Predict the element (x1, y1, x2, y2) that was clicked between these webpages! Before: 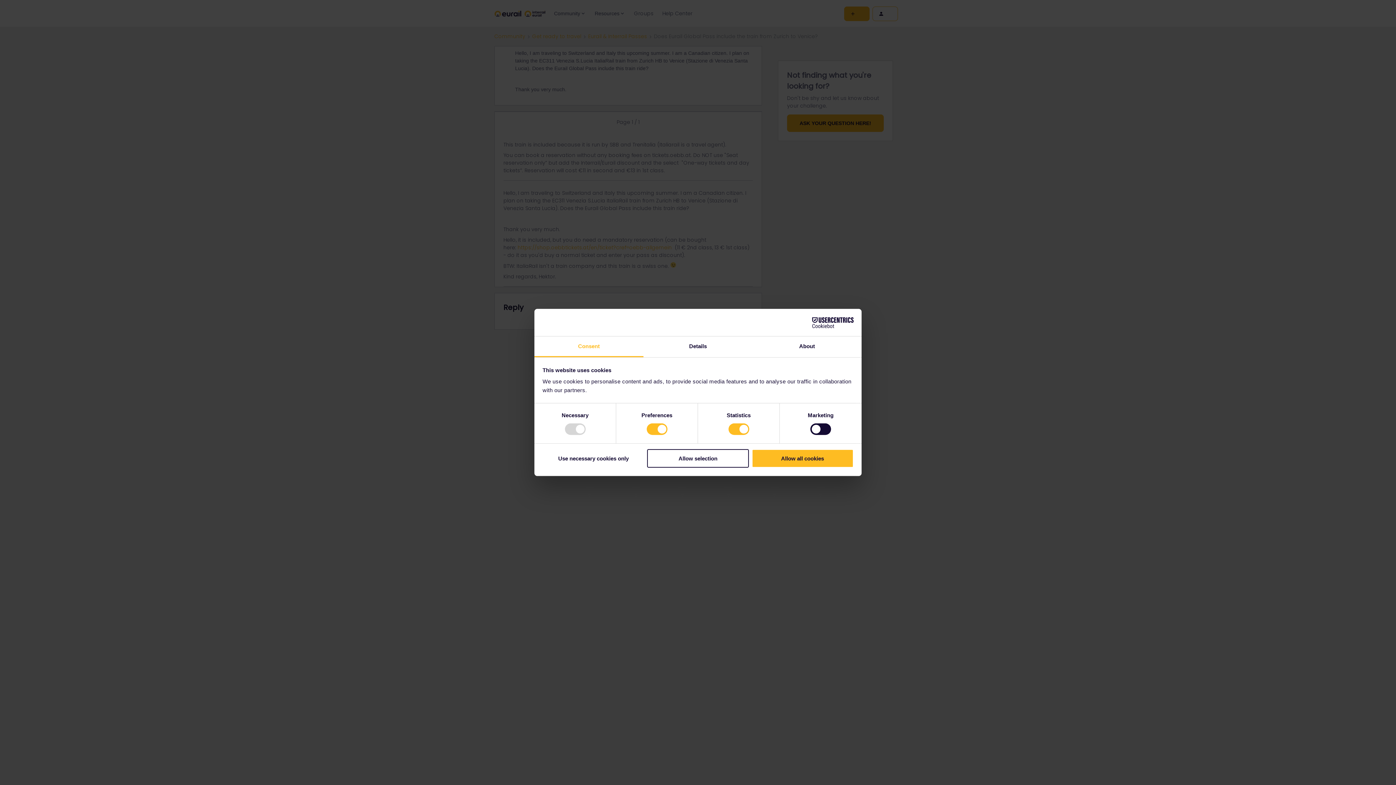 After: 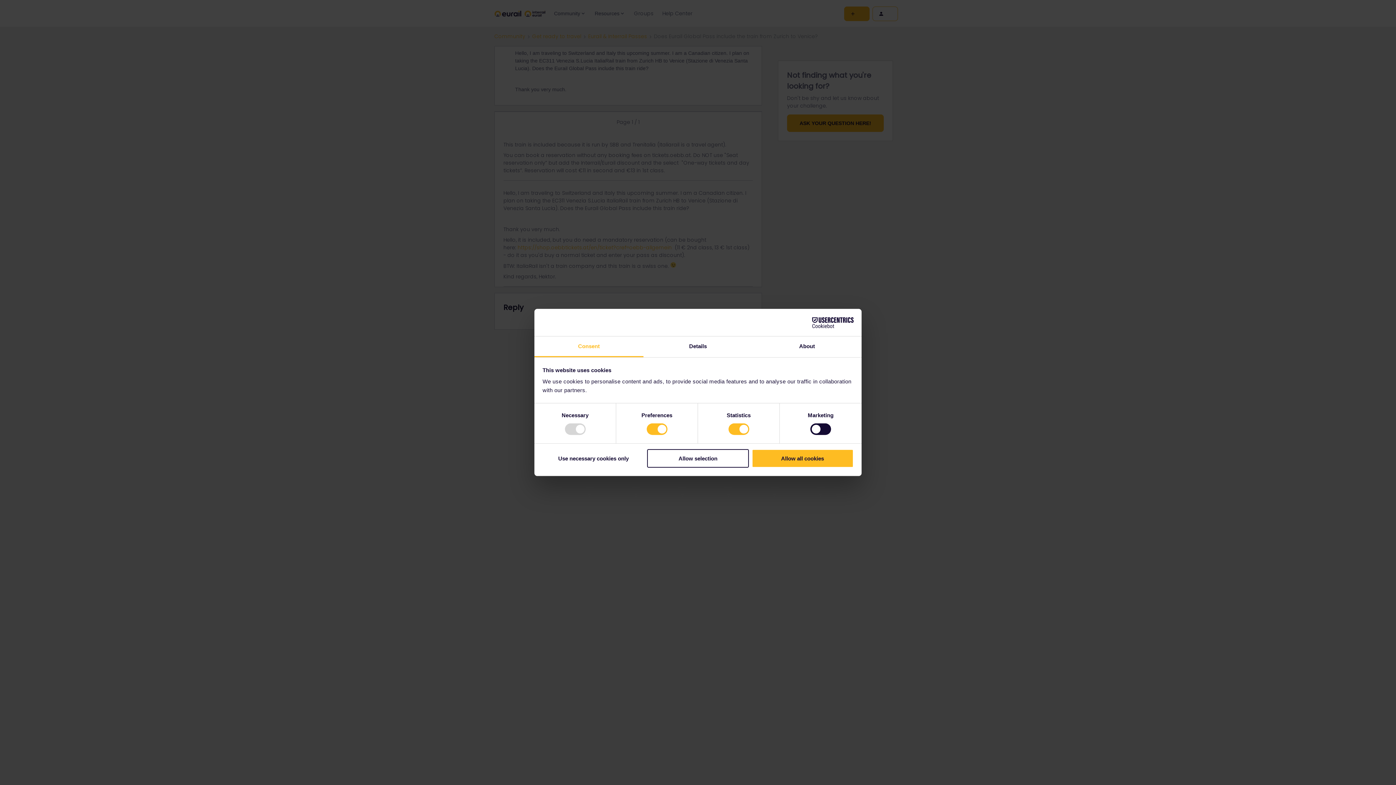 Action: label: Consent bbox: (534, 336, 643, 357)